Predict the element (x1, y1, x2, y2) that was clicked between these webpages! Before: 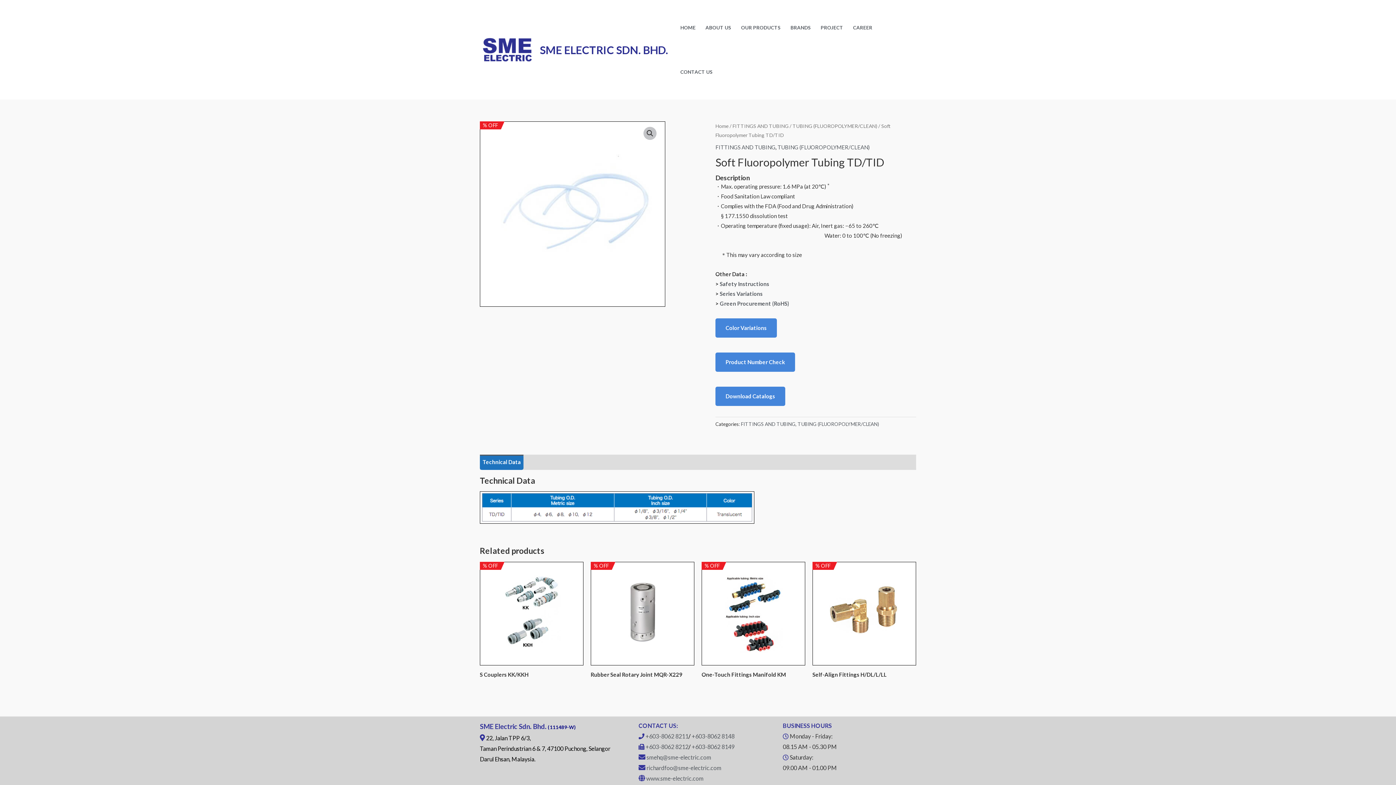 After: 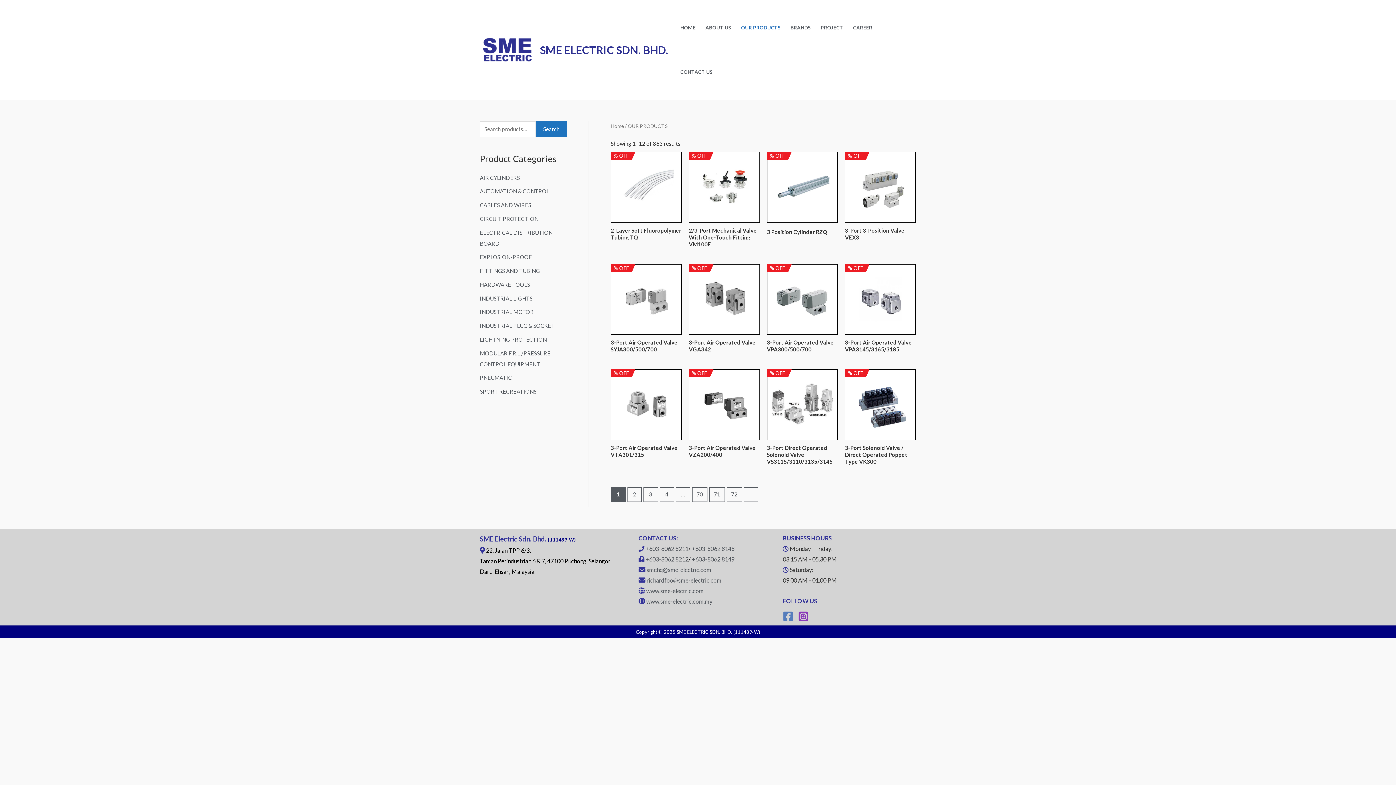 Action: bbox: (736, 5, 785, 49) label: OUR PRODUCTS